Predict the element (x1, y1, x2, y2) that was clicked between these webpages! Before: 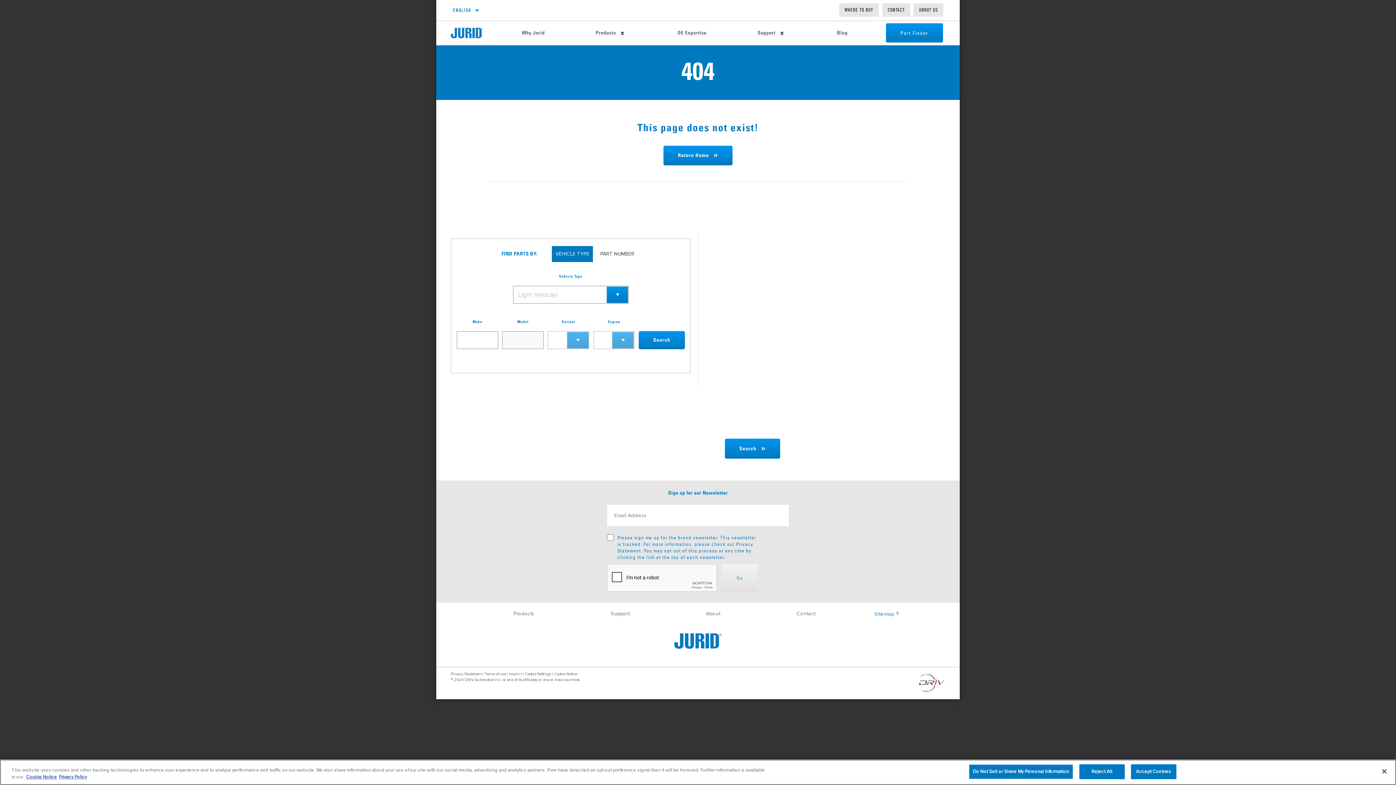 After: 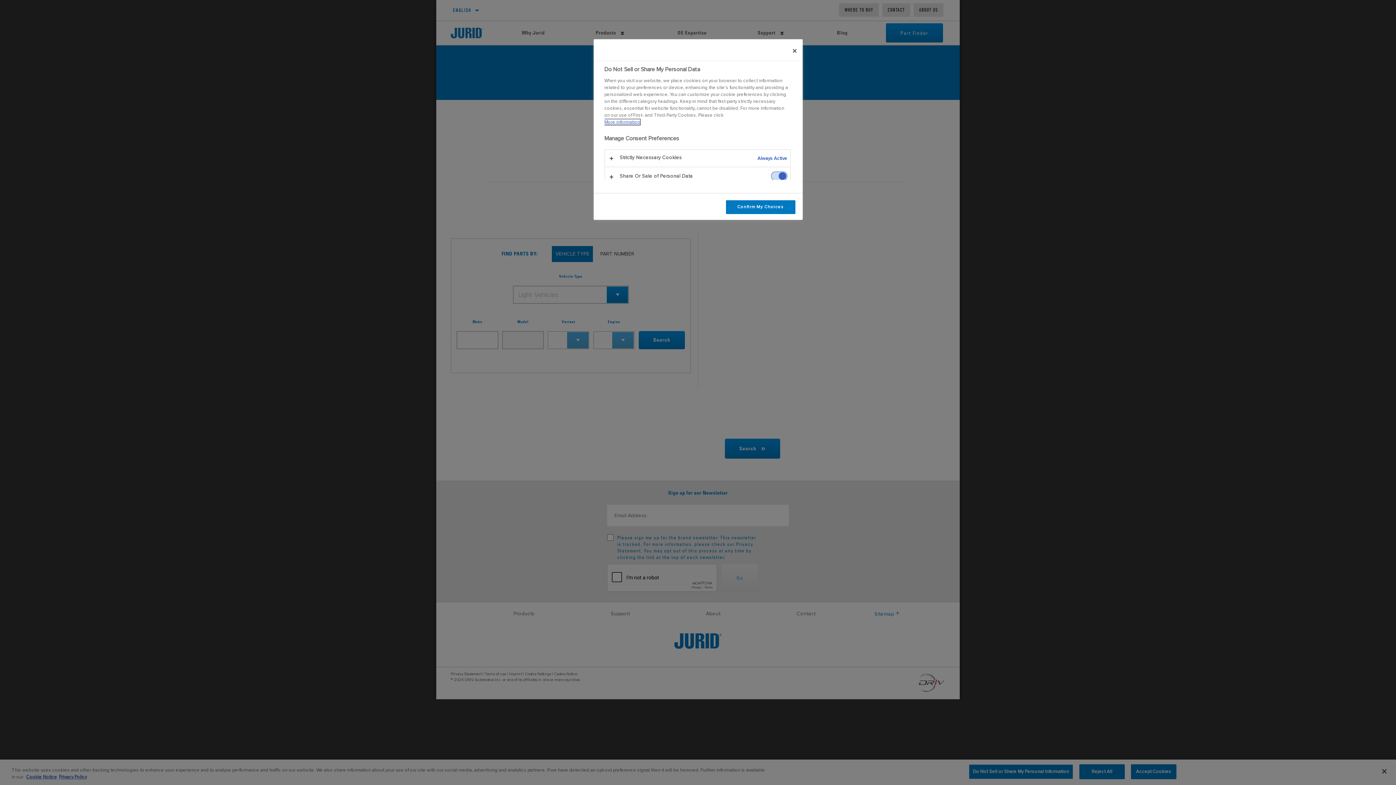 Action: label: Cookie Settings bbox: (525, 672, 550, 676)